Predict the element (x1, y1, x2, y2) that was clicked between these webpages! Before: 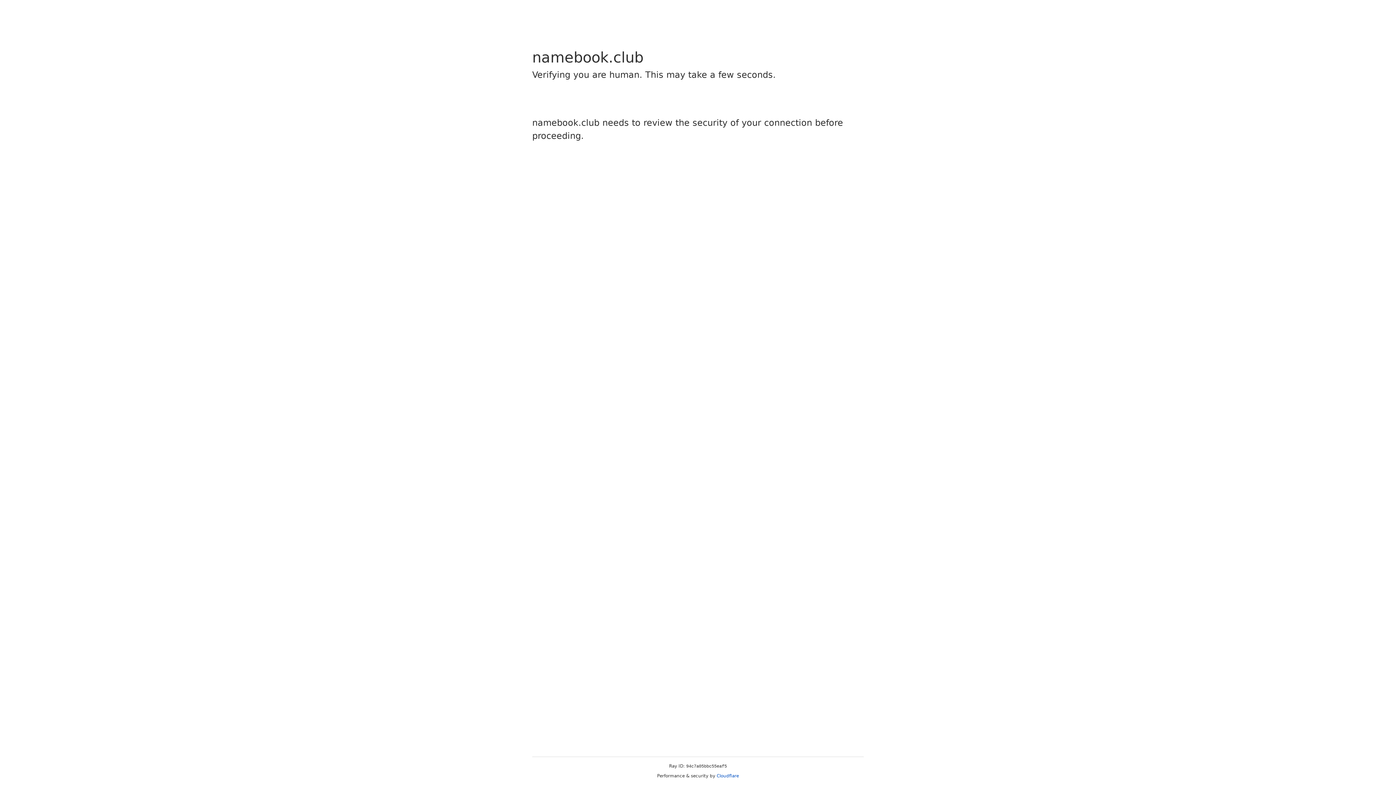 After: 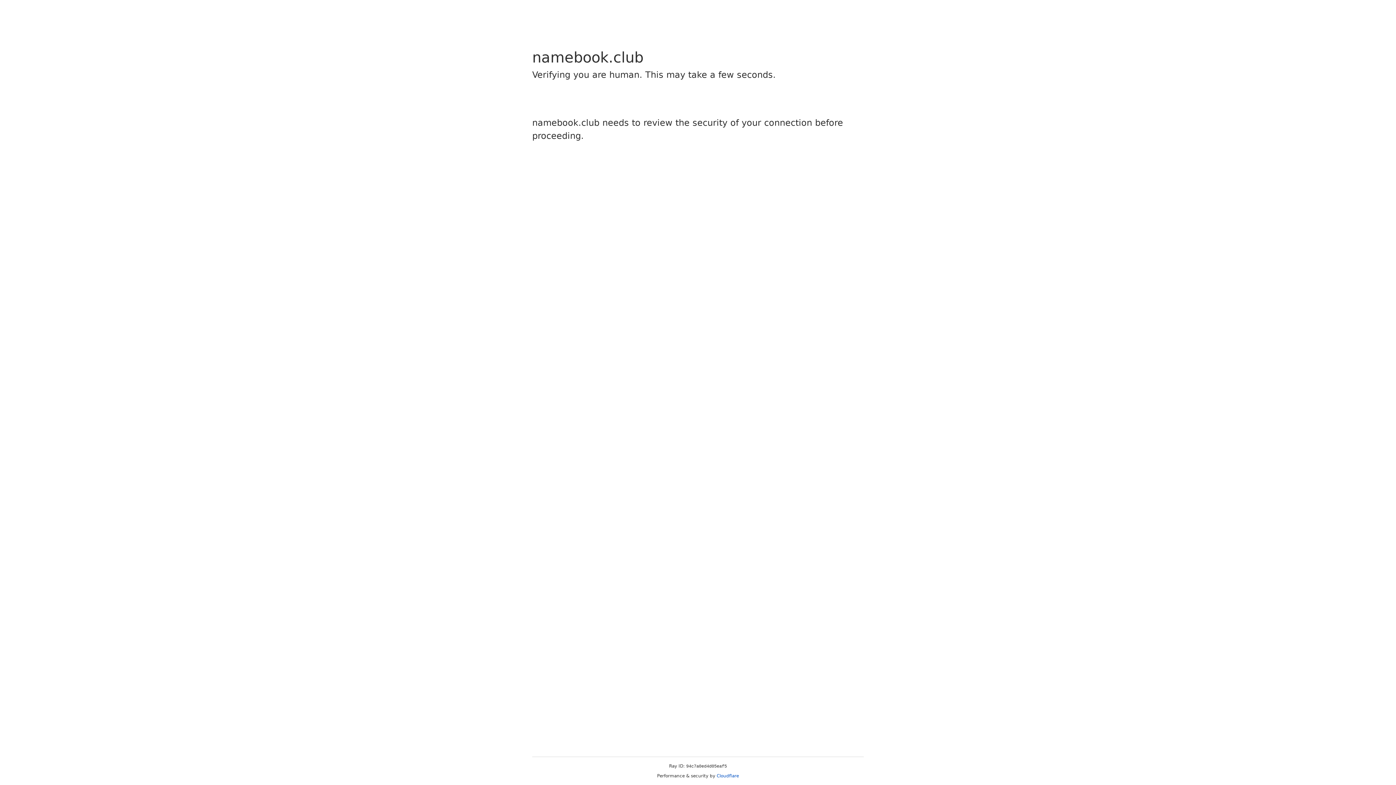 Action: label: Cloudflare bbox: (716, 773, 739, 778)